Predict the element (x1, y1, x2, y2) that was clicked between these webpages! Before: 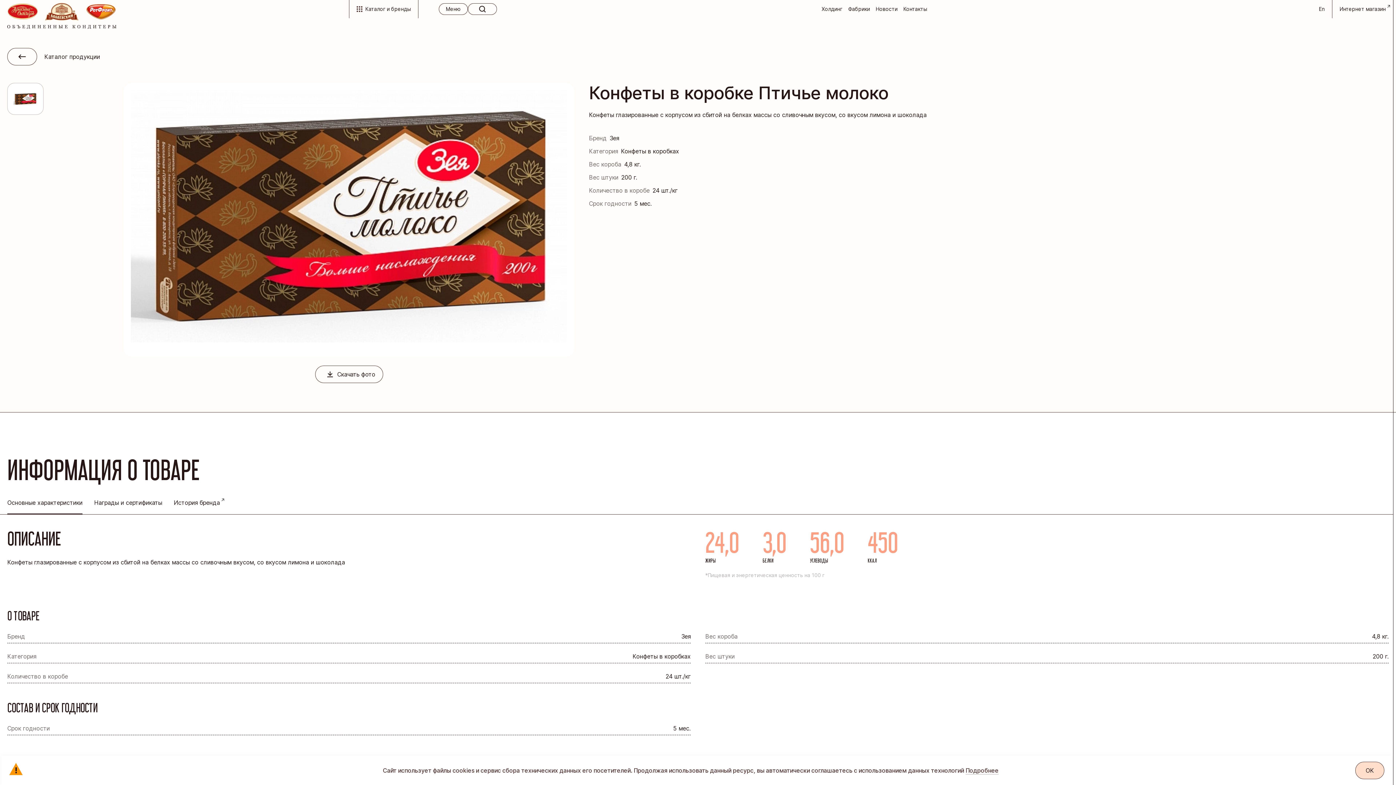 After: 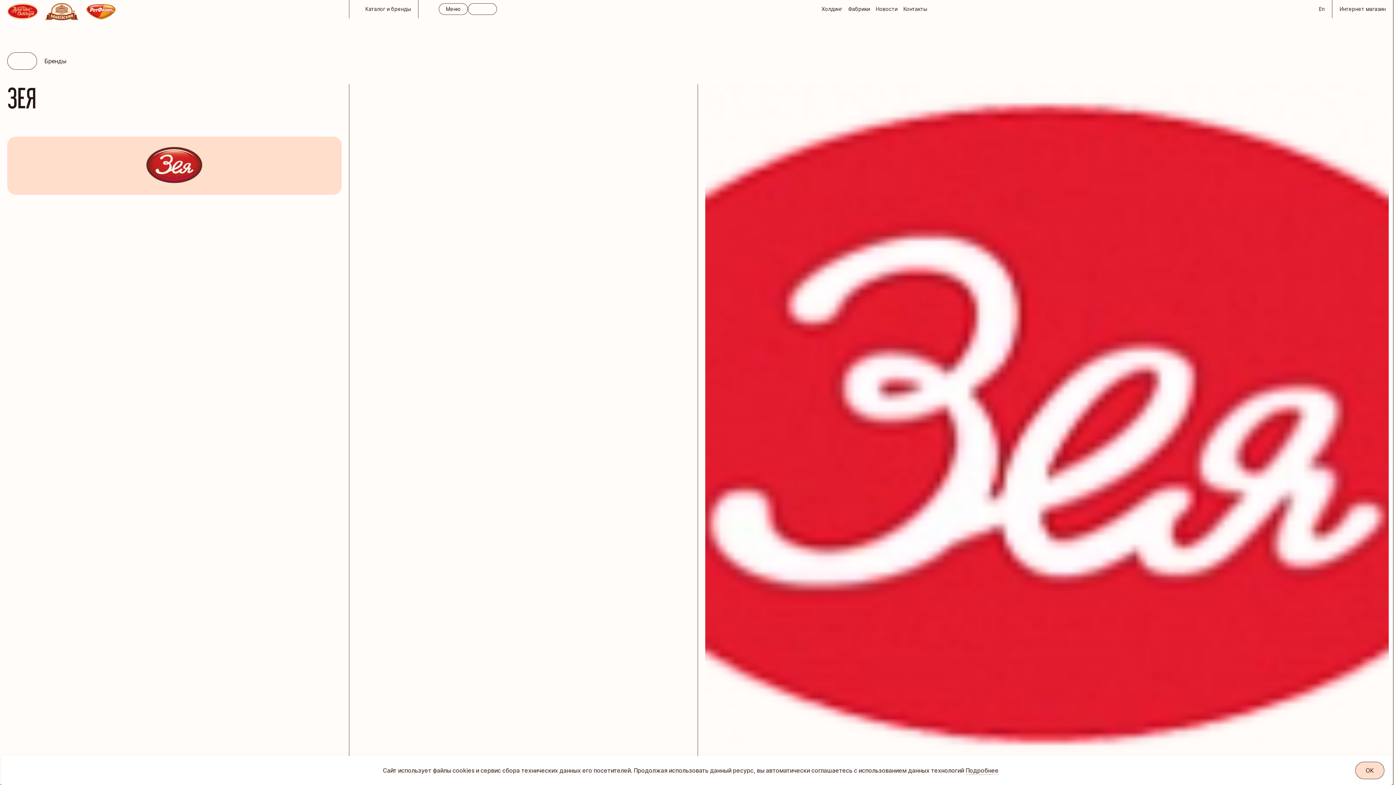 Action: label: Зея bbox: (681, 633, 690, 640)